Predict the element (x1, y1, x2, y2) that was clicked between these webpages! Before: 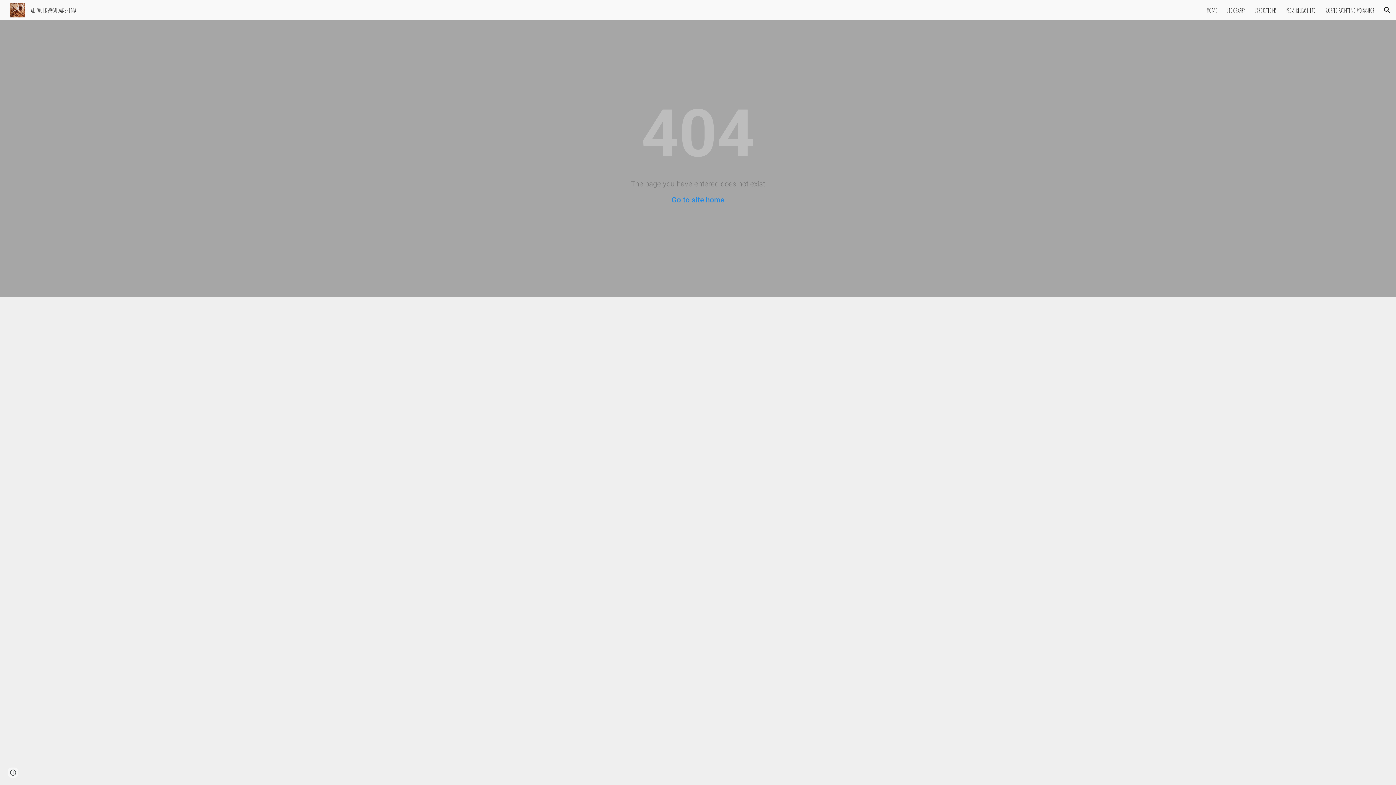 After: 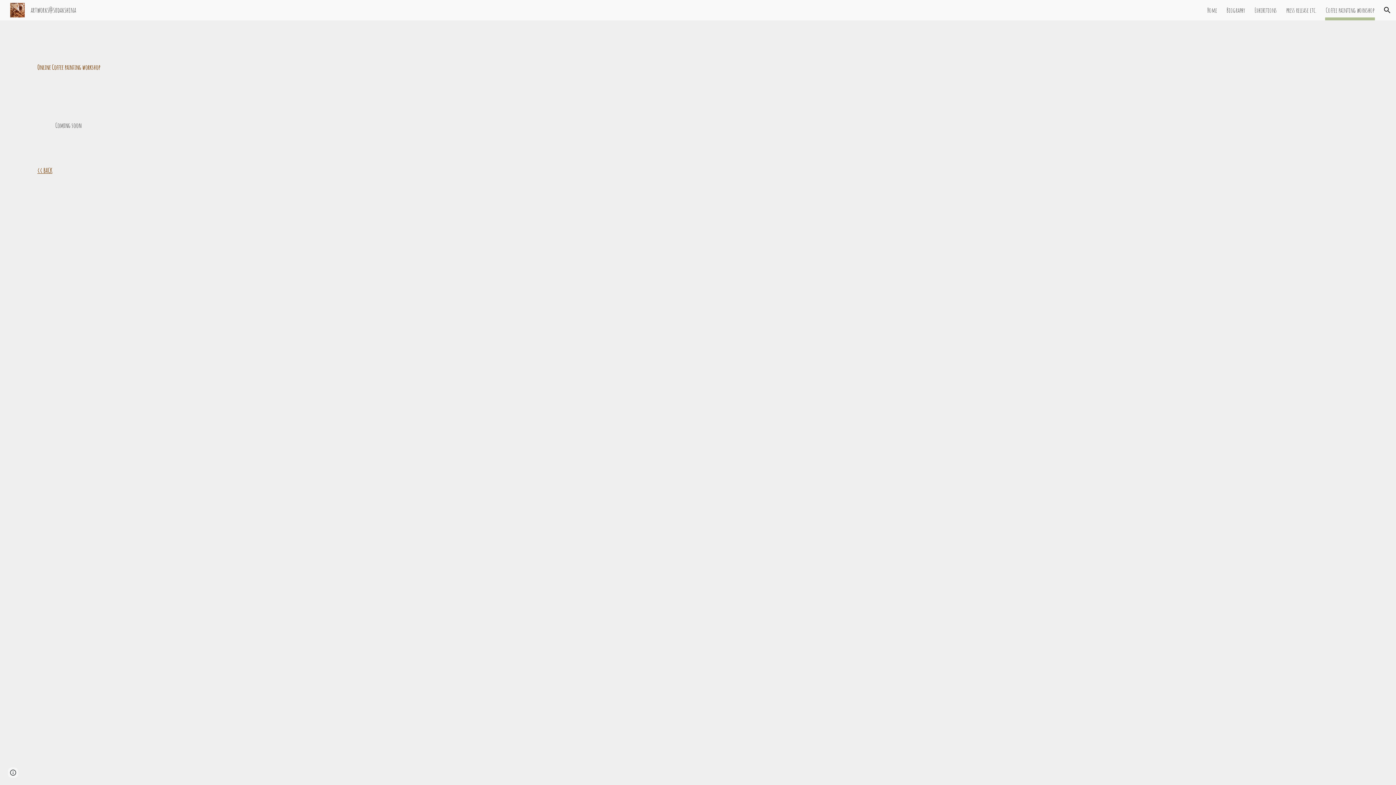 Action: label: Coffee painting workshop bbox: (1326, 5, 1374, 15)